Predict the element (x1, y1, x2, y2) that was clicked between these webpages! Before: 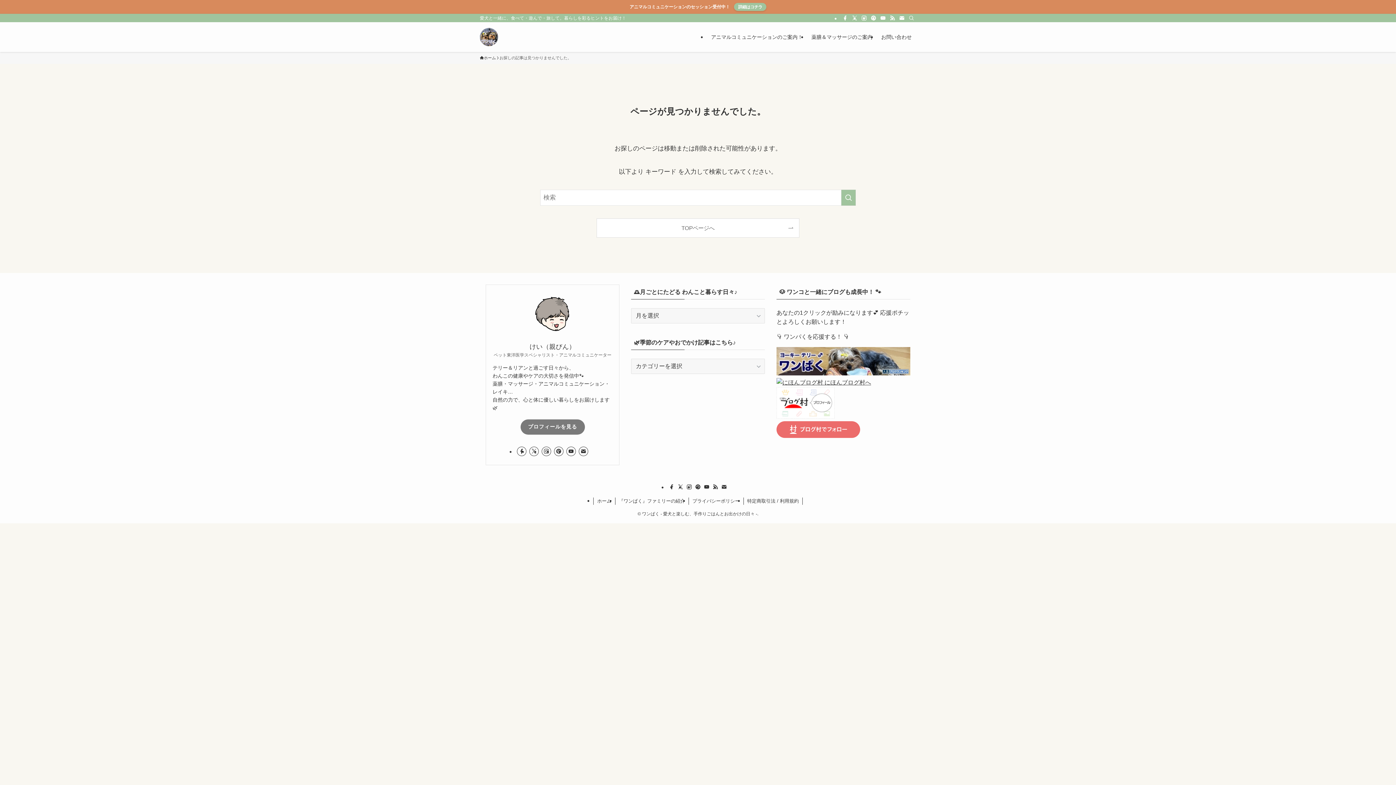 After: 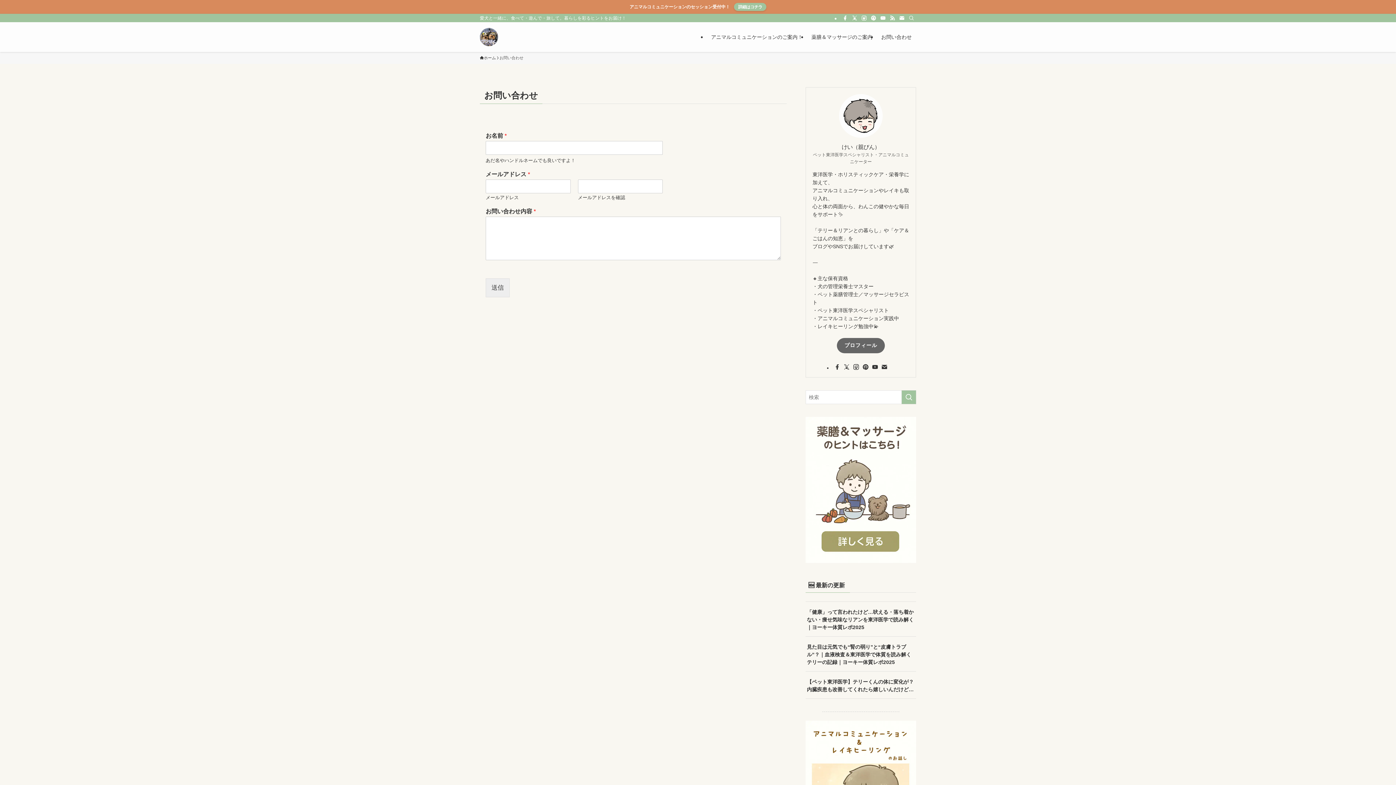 Action: label: お問い合わせ bbox: (877, 22, 916, 52)